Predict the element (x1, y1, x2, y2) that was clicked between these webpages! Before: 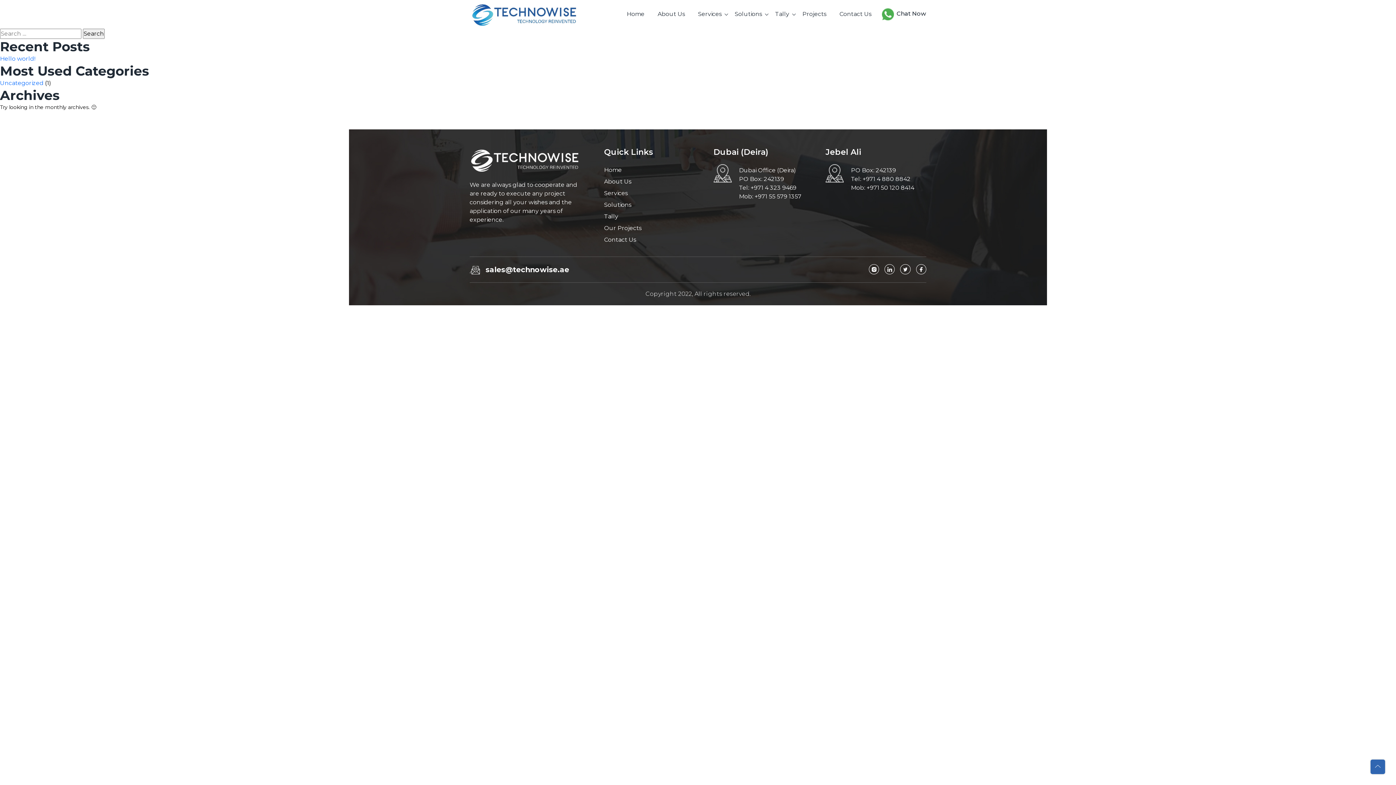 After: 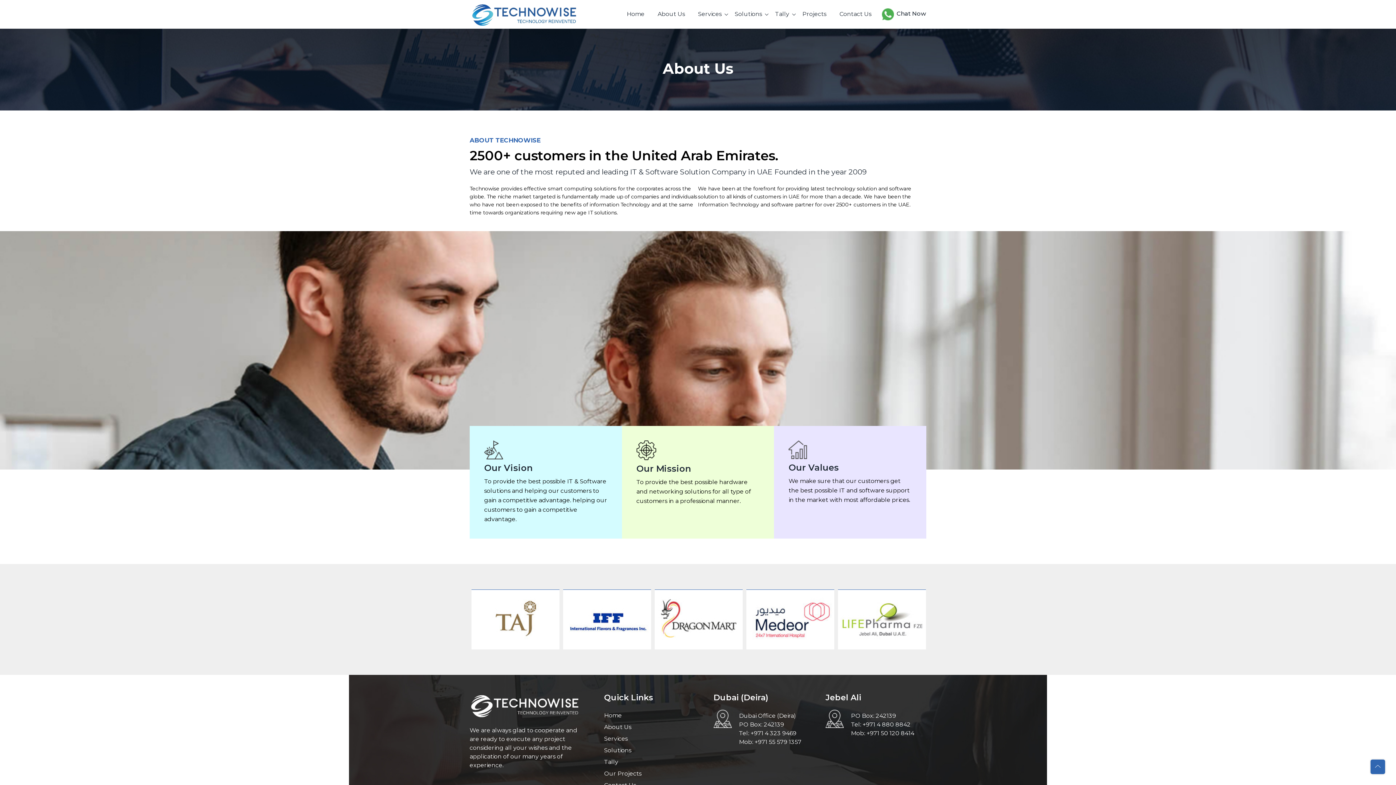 Action: label: About Us bbox: (604, 177, 631, 186)